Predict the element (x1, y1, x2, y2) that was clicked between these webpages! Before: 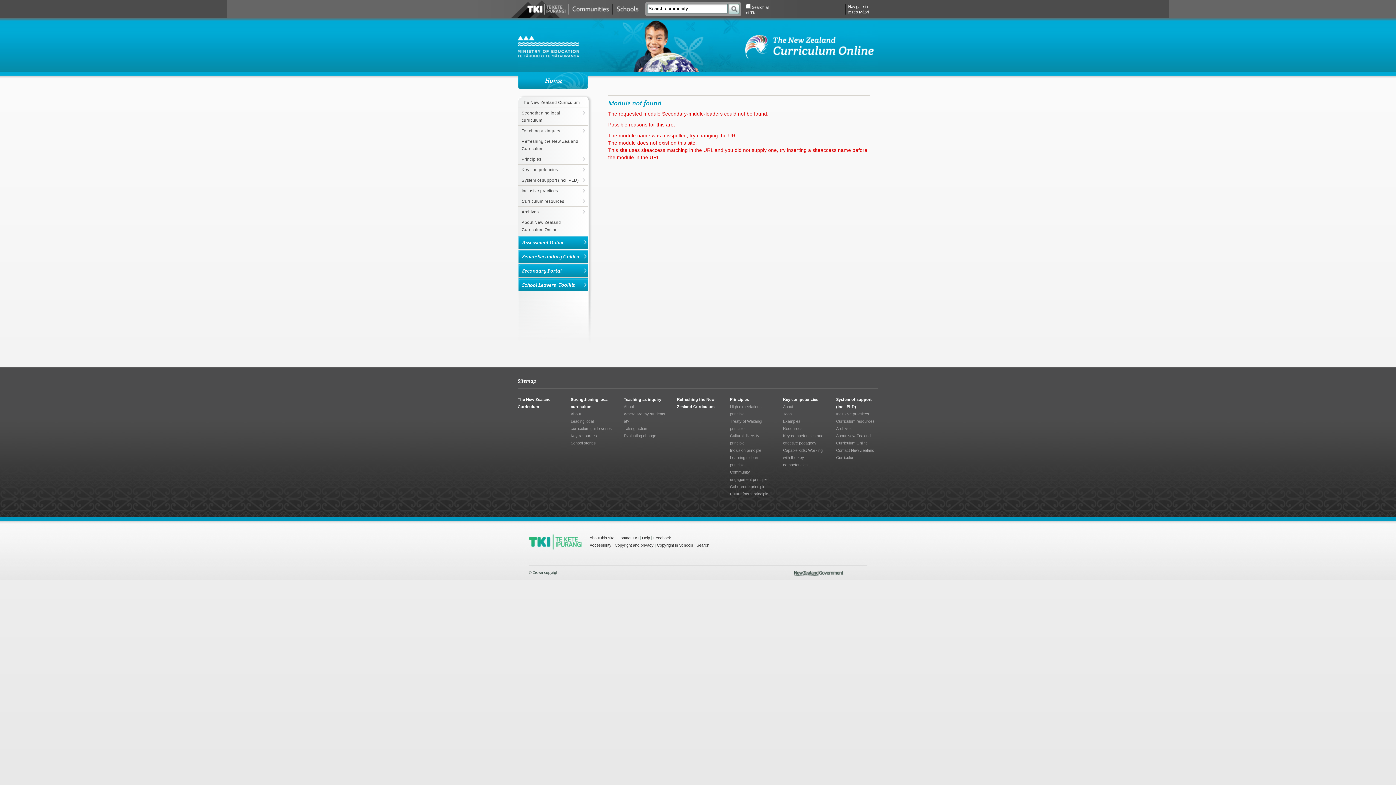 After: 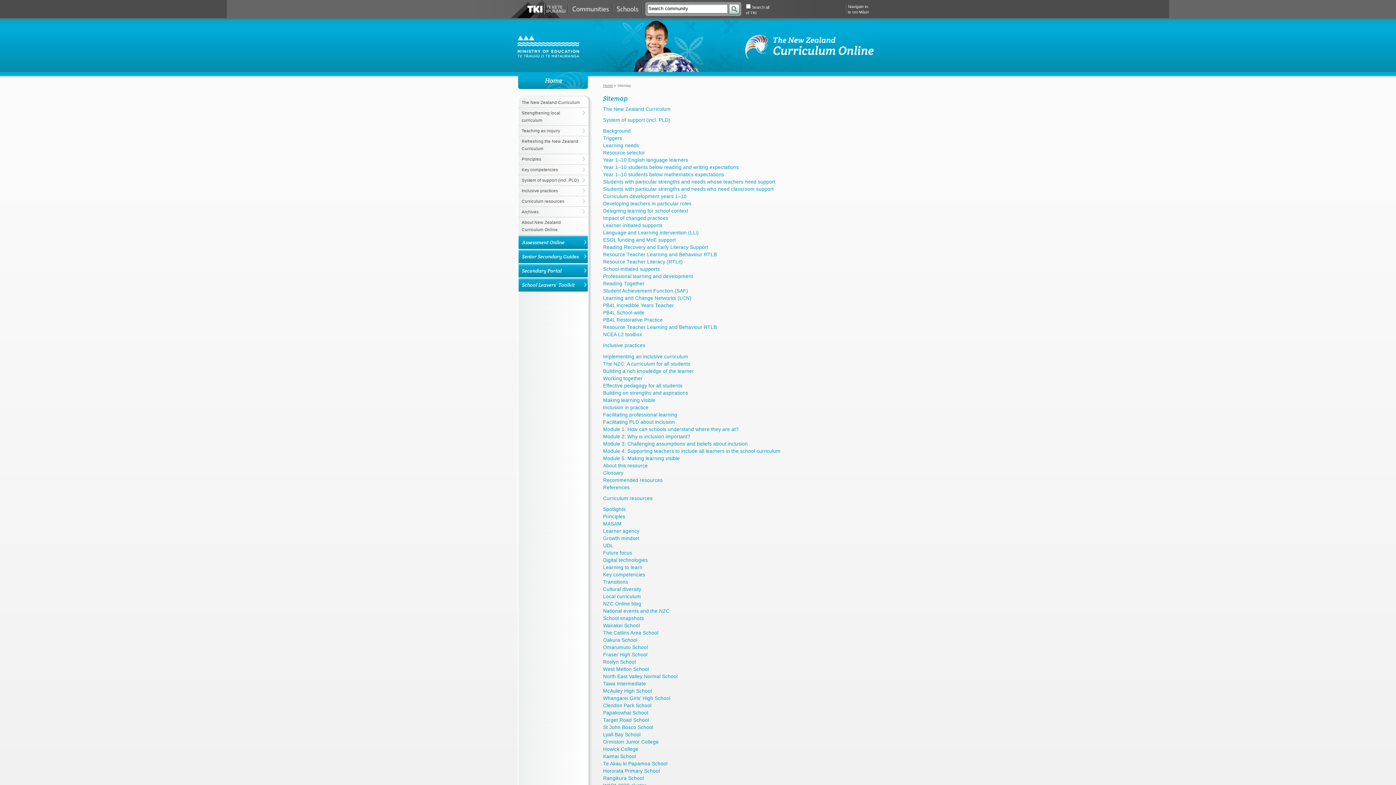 Action: bbox: (517, 377, 536, 384) label: Sitemap